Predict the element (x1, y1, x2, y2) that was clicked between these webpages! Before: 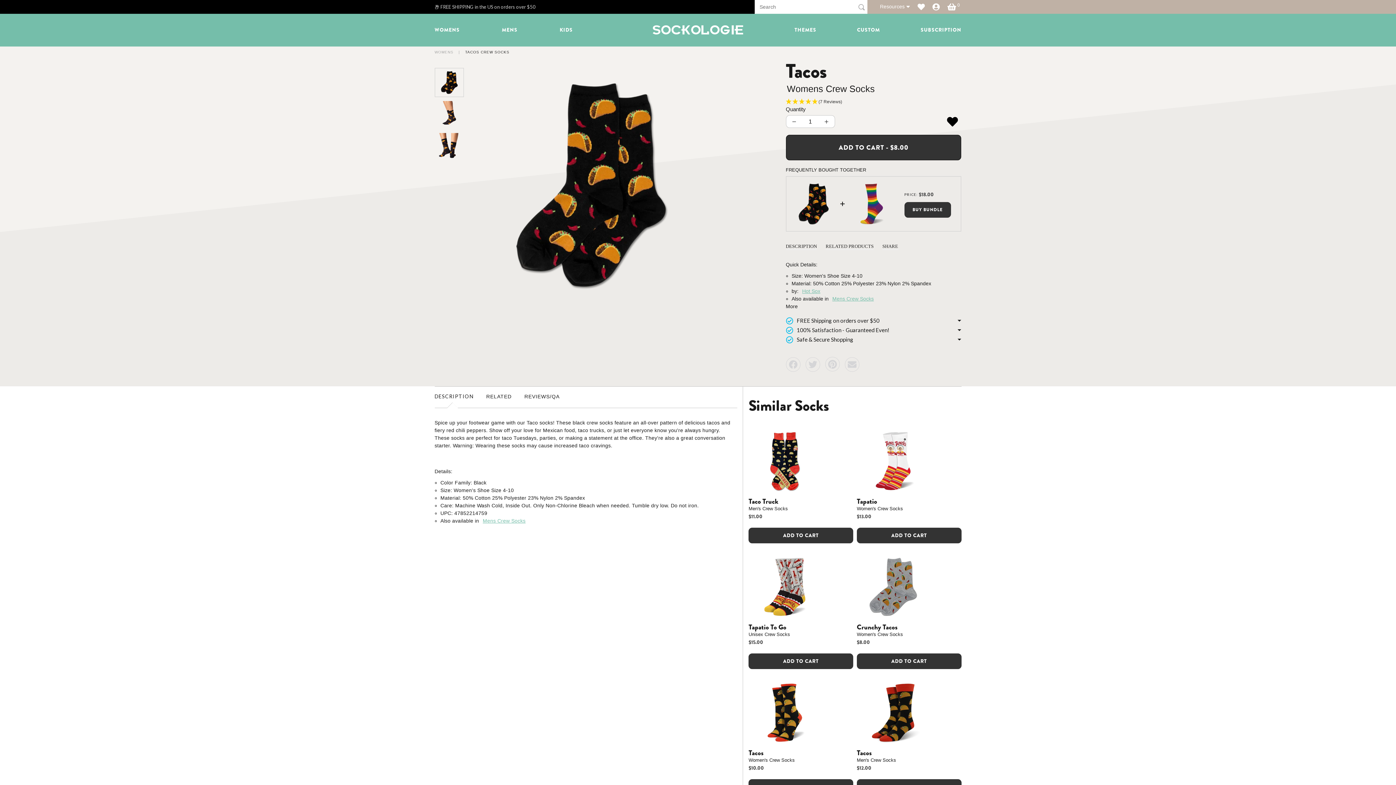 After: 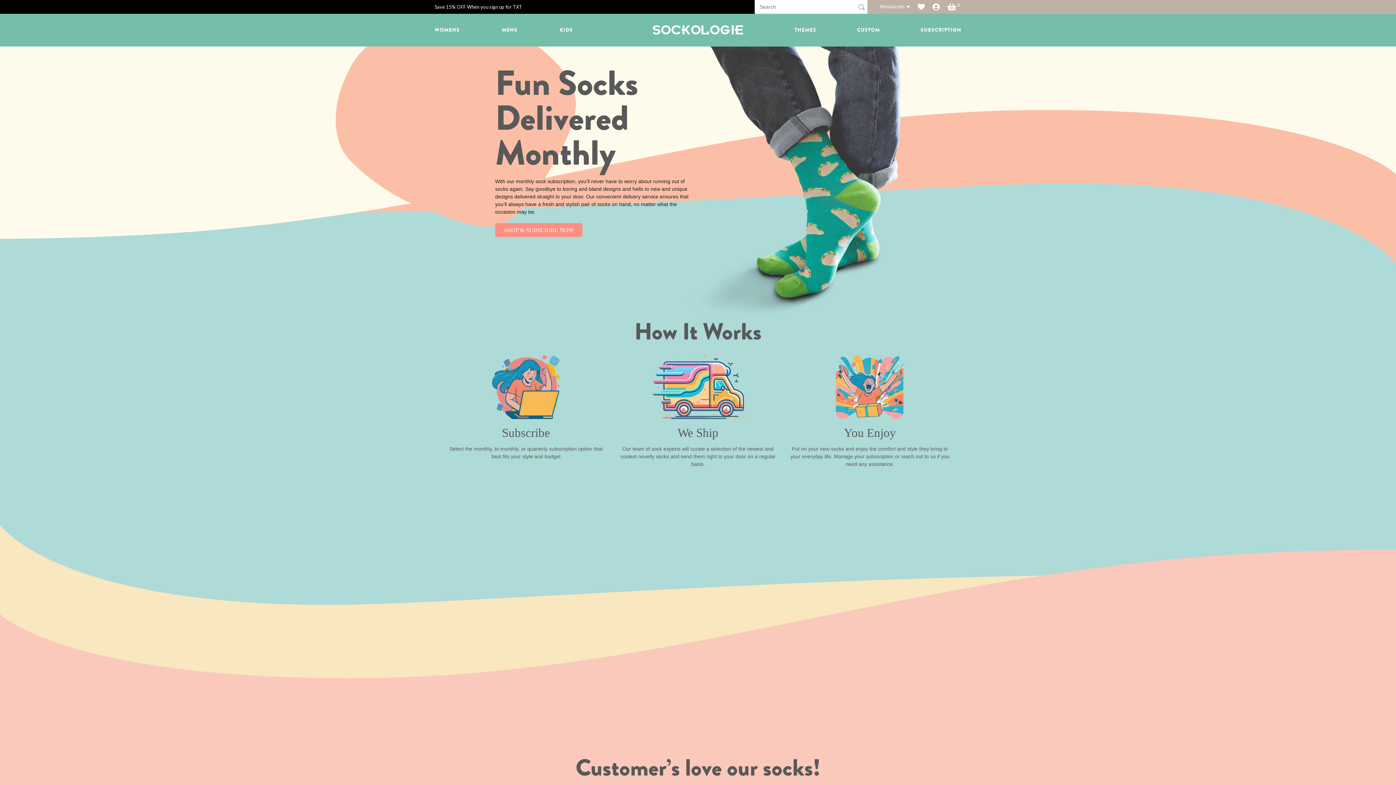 Action: bbox: (920, 26, 961, 32) label: SUBSCRIPTION